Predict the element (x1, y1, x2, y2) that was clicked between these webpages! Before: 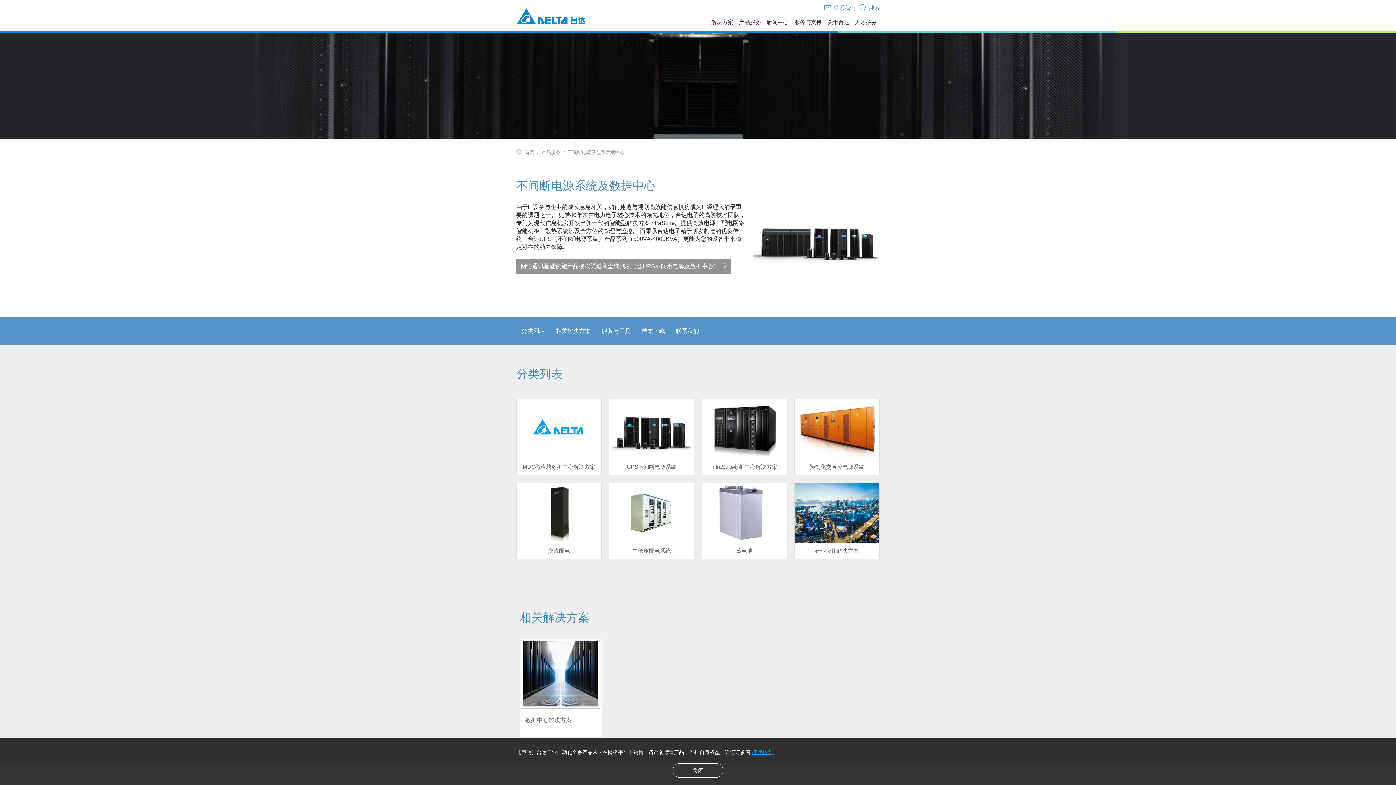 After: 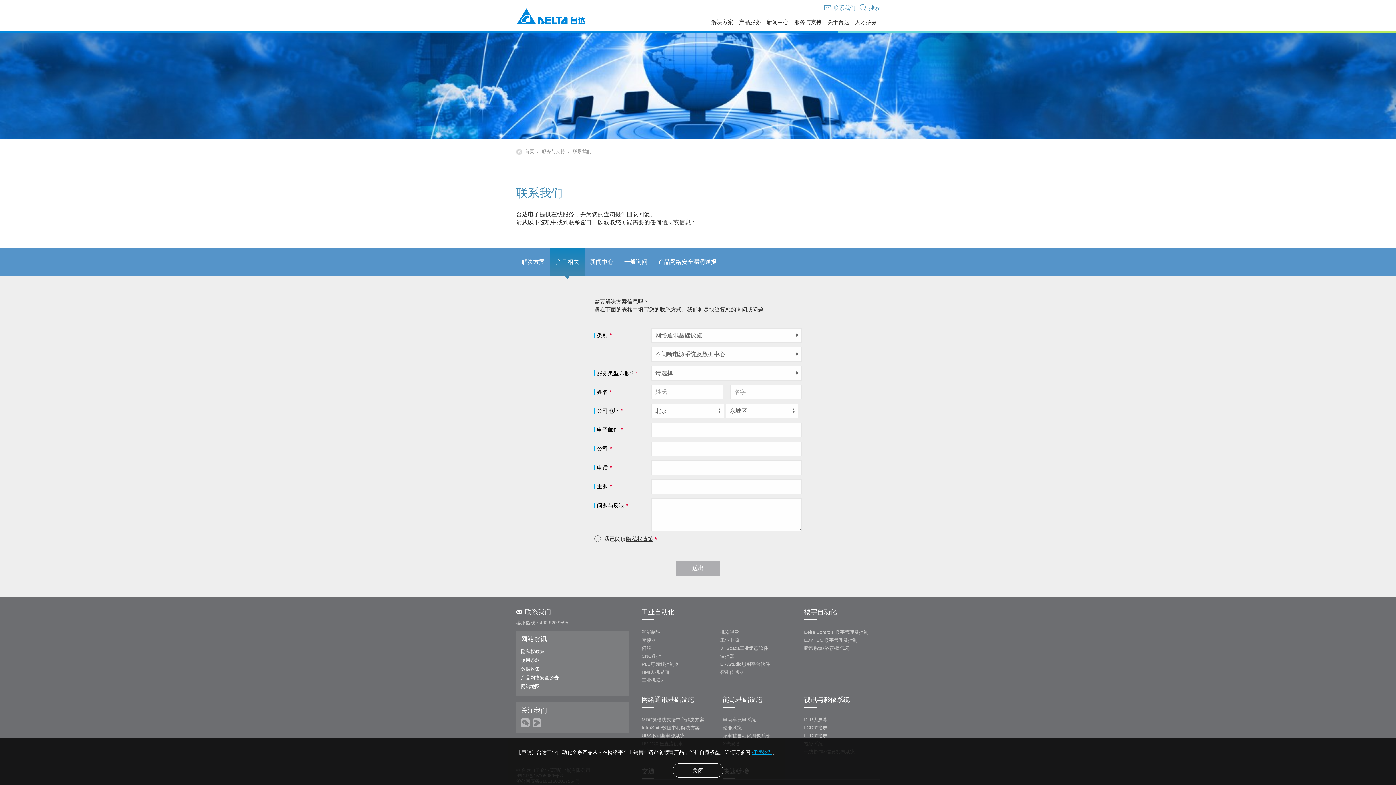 Action: bbox: (670, 317, 704, 344) label: 联系我们